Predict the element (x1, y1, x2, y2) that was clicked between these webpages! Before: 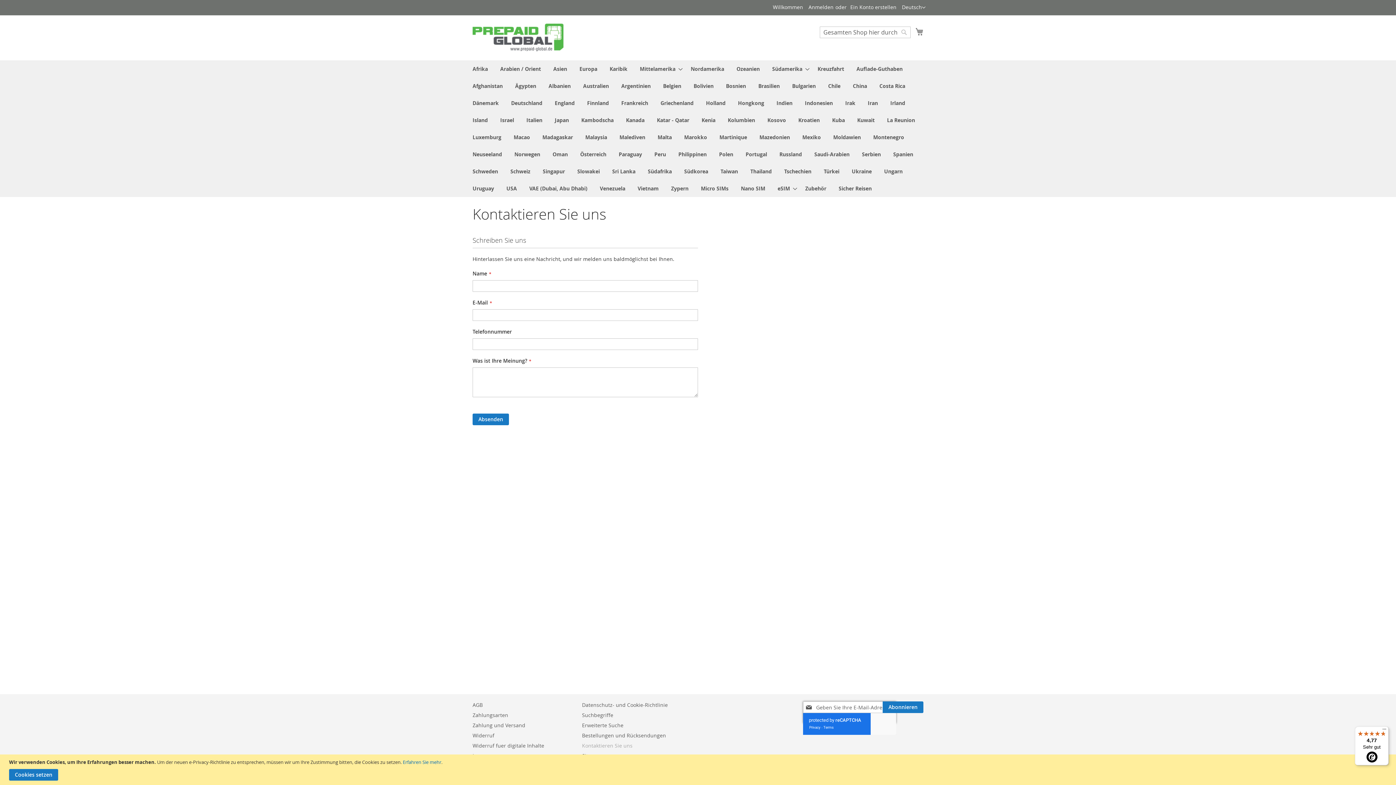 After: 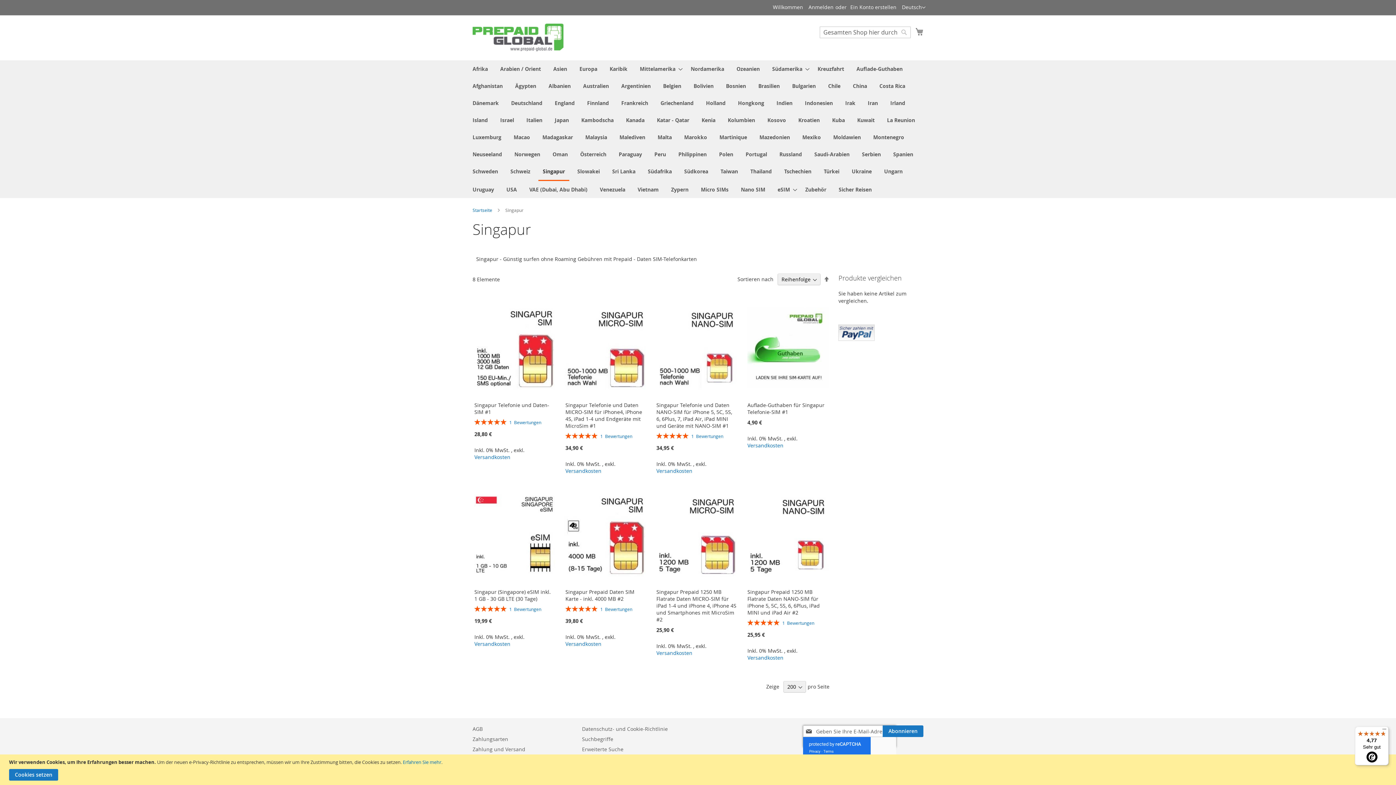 Action: label: Singapur bbox: (538, 162, 569, 180)